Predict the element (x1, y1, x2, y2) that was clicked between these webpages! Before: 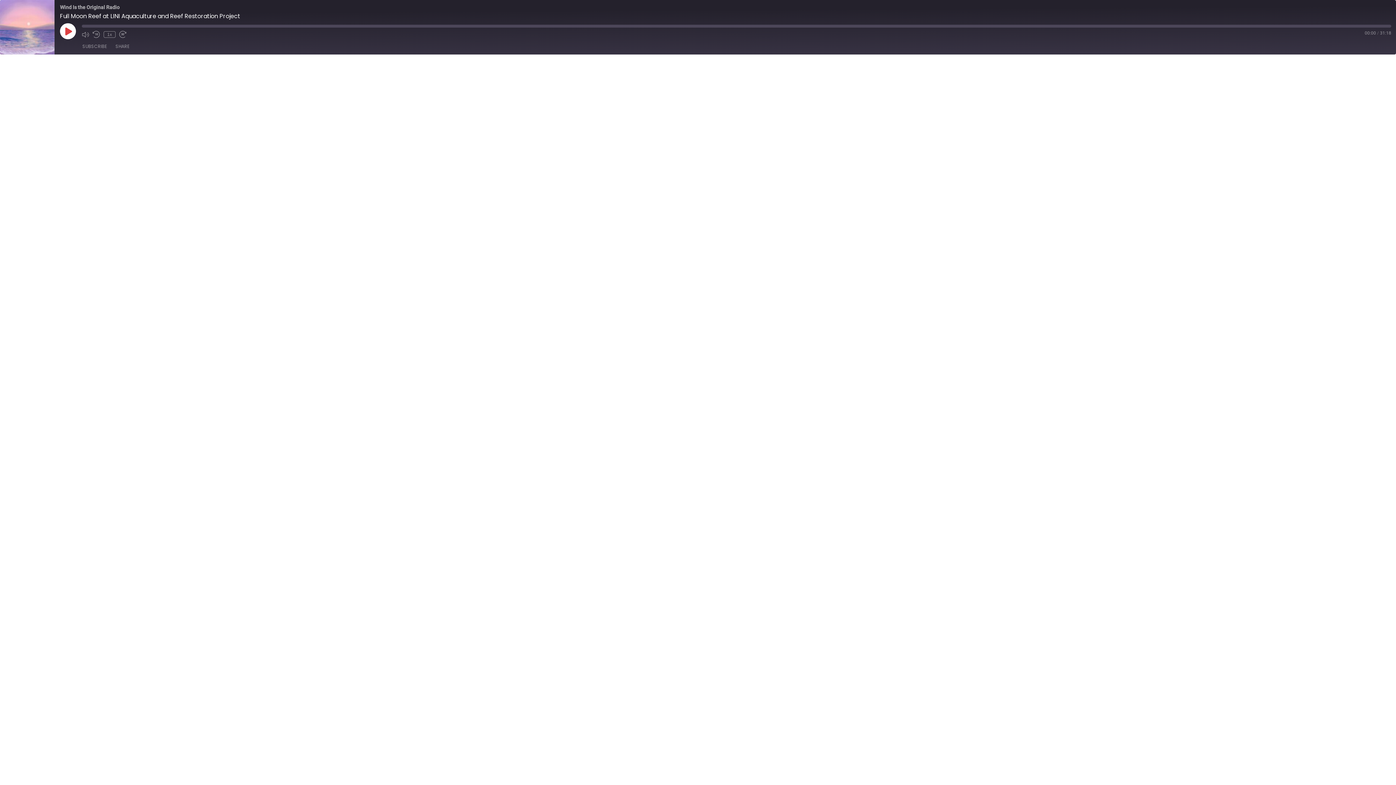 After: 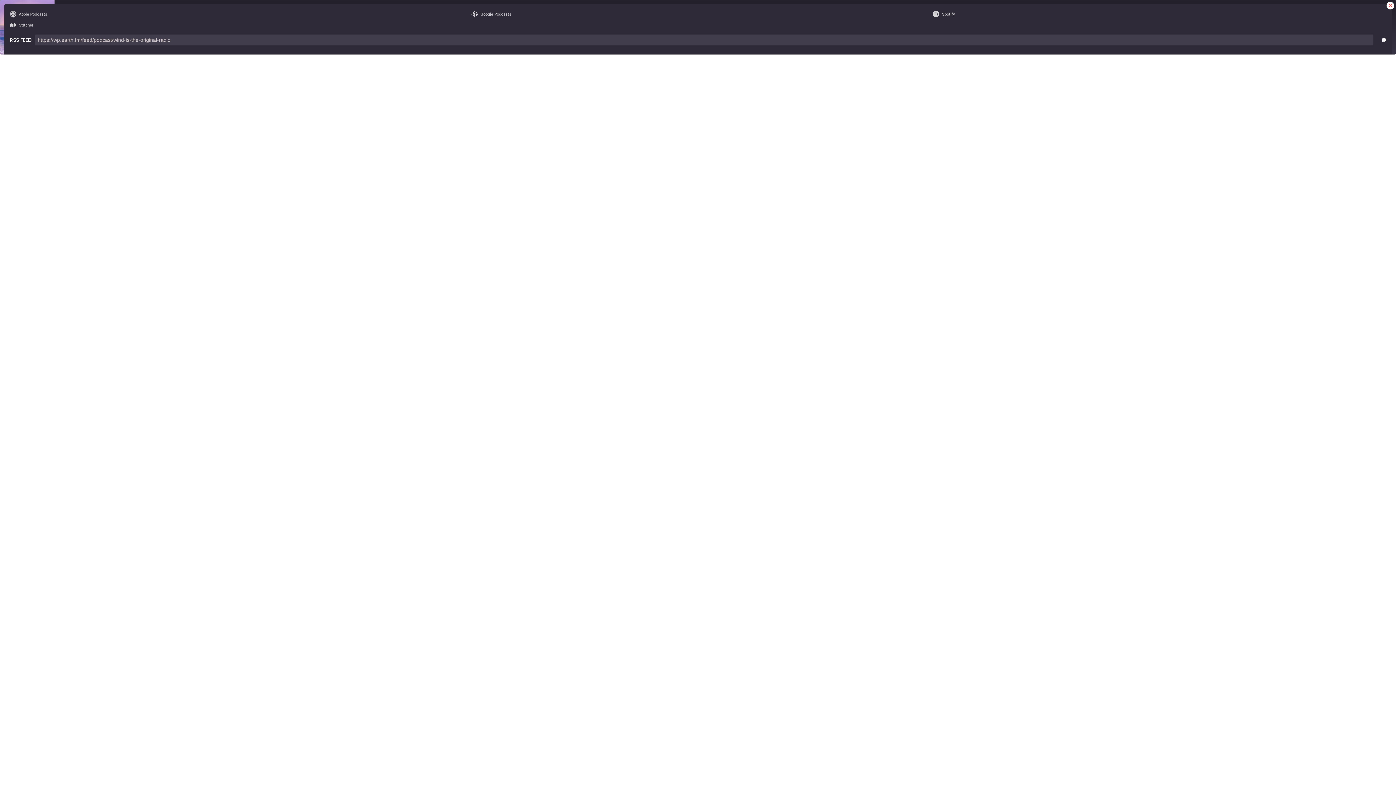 Action: label: SUBSCRIBE bbox: (78, 42, 110, 50)